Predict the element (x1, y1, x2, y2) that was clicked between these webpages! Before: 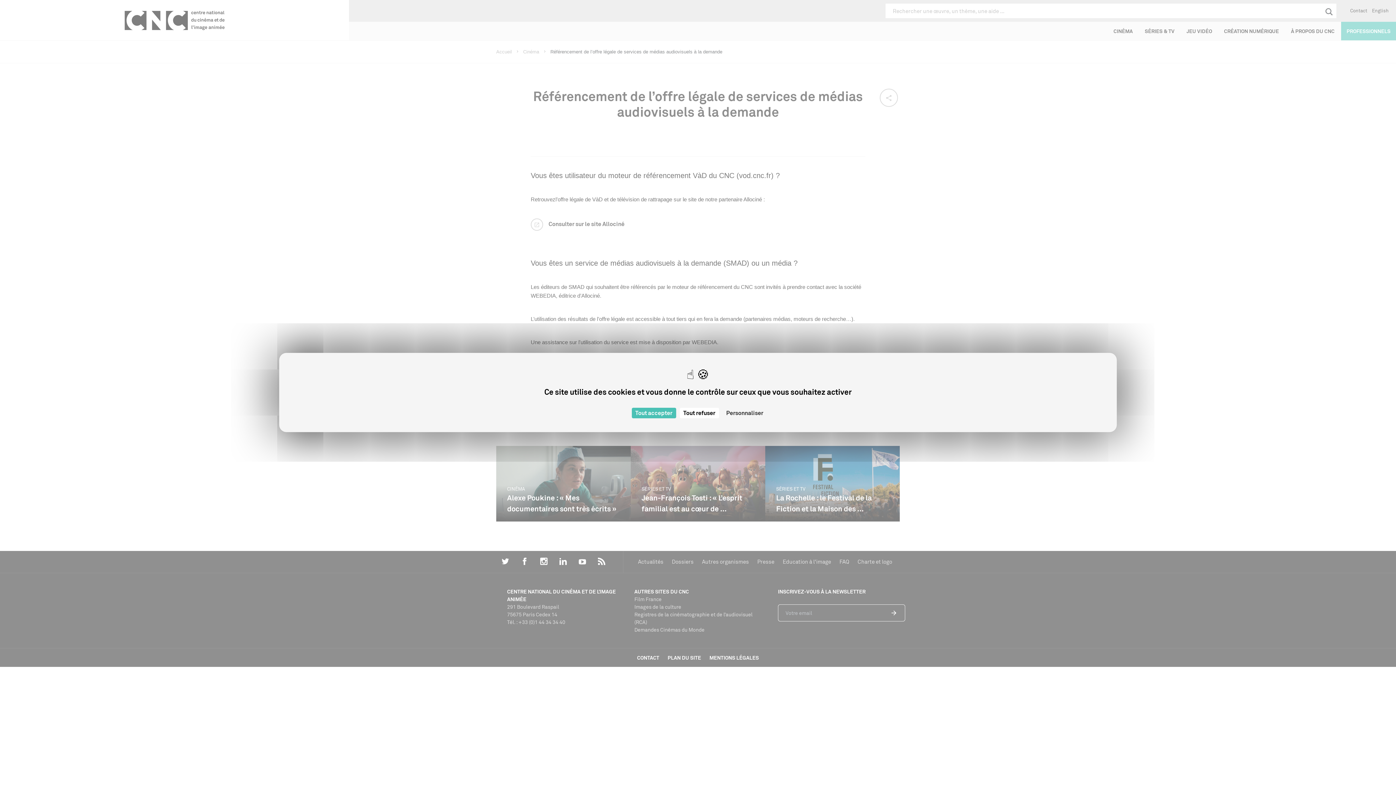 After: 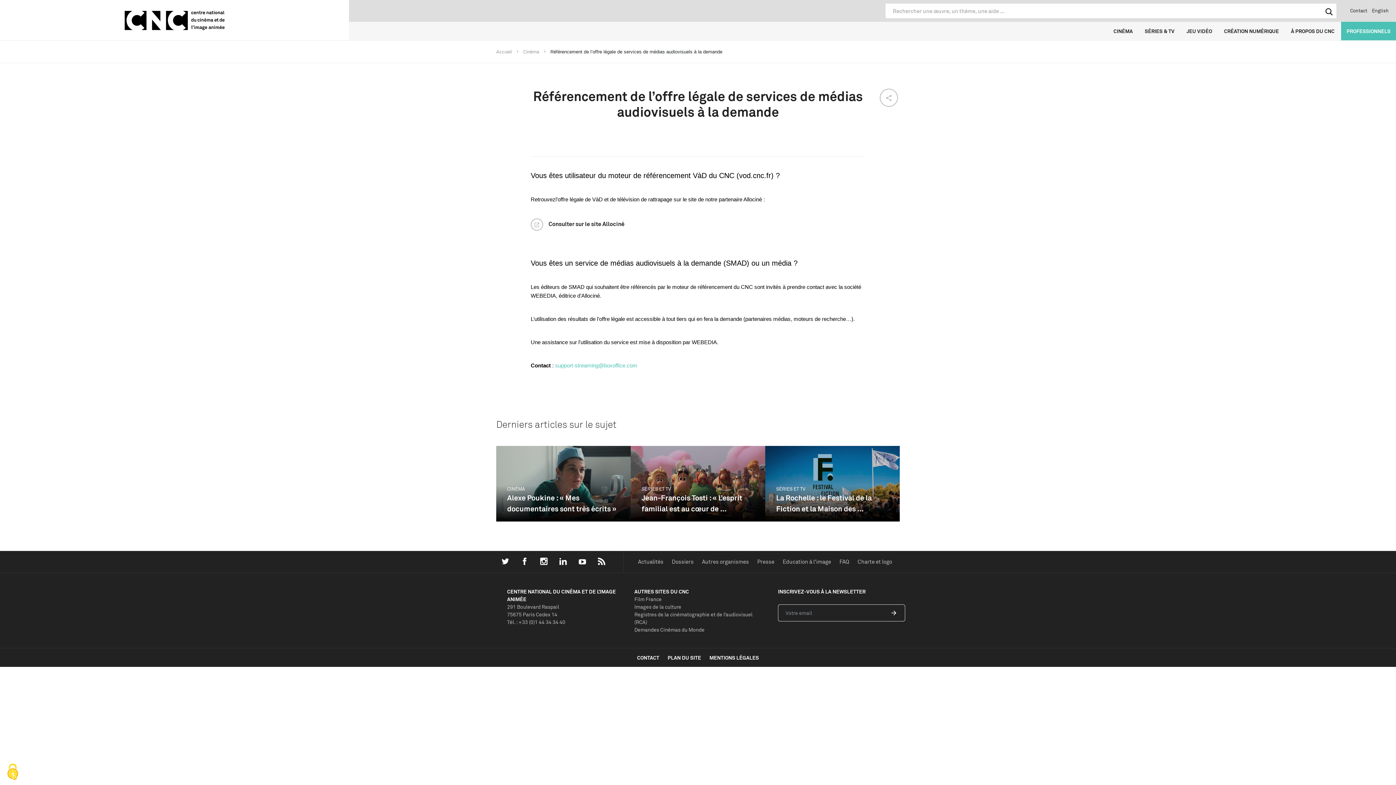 Action: bbox: (679, 408, 719, 418) label: Cookies : Tout refuser